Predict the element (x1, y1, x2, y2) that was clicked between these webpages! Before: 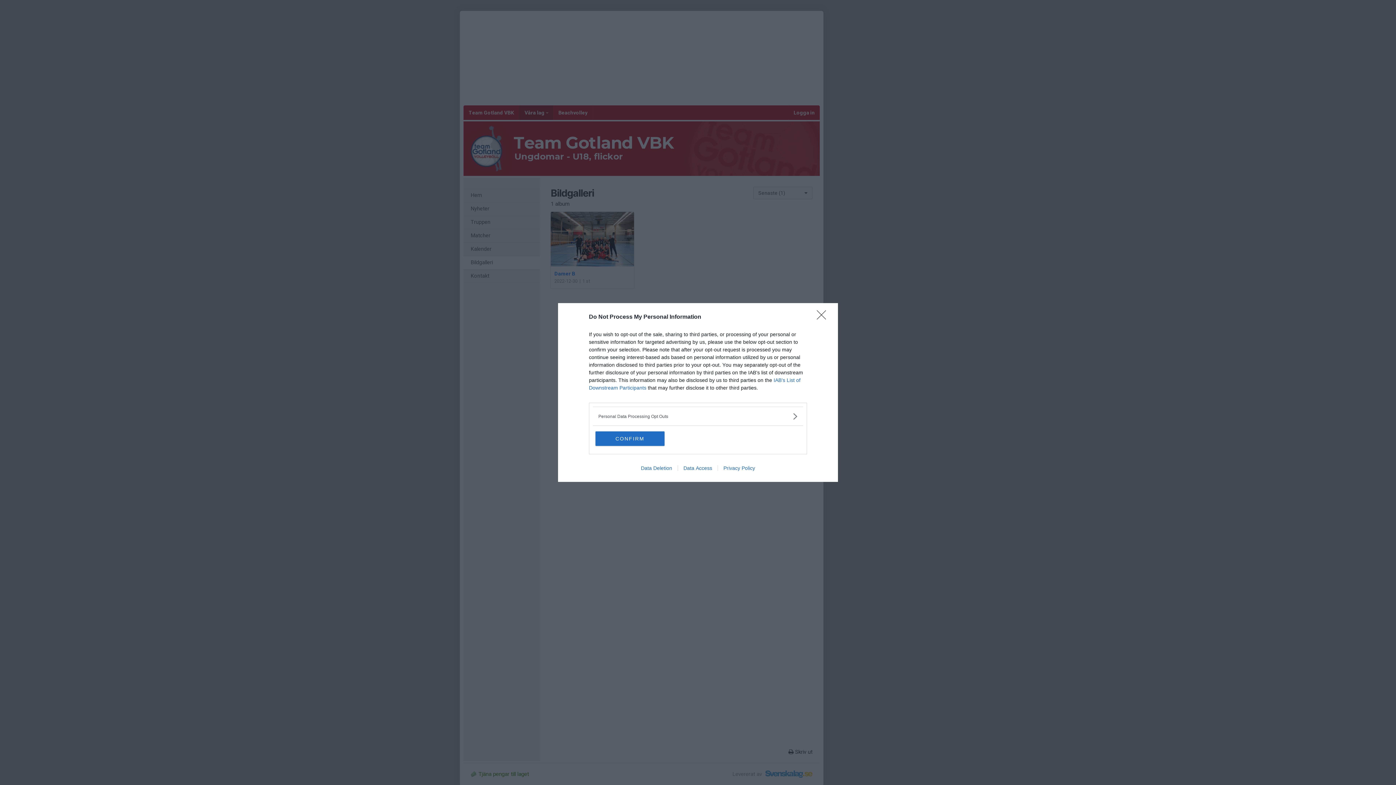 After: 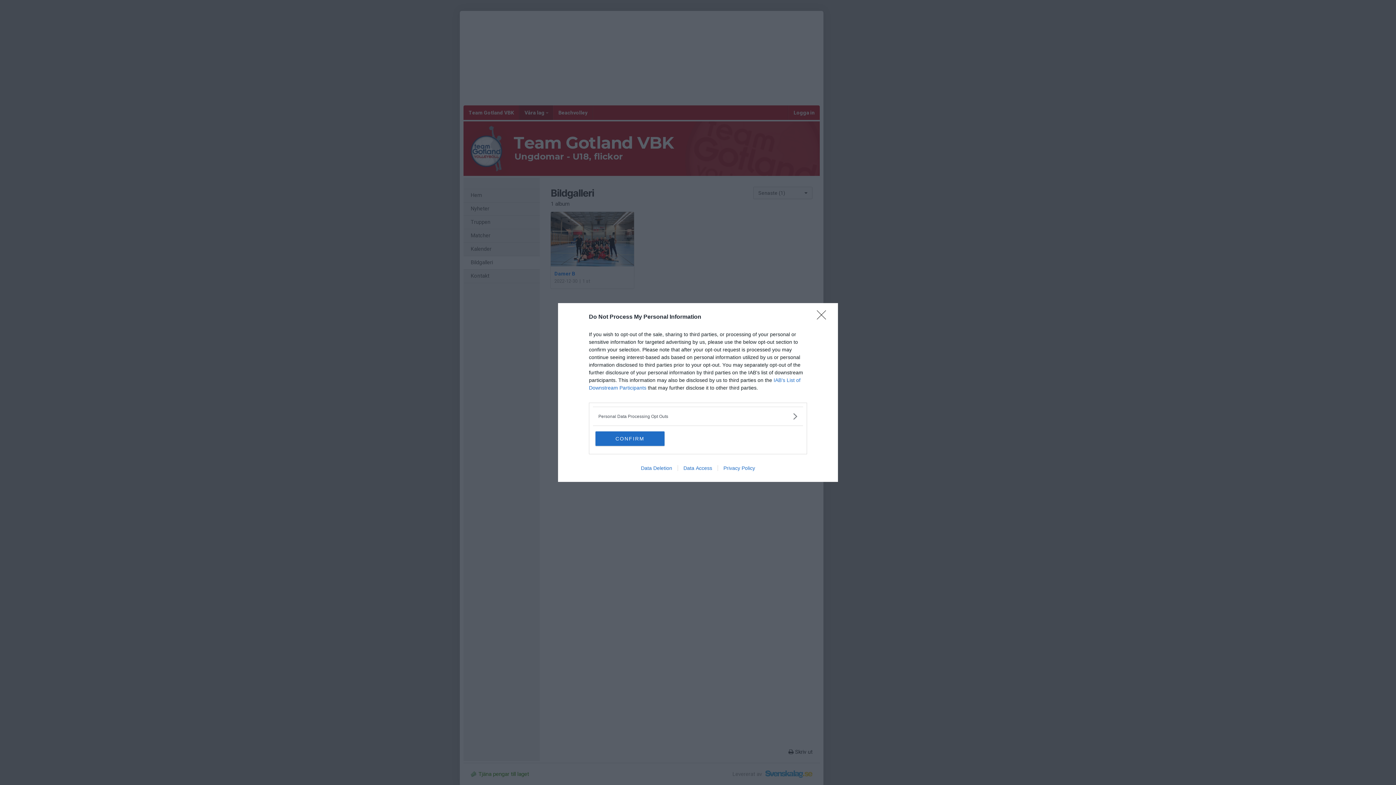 Action: label: Privacy Policy bbox: (717, 465, 760, 471)